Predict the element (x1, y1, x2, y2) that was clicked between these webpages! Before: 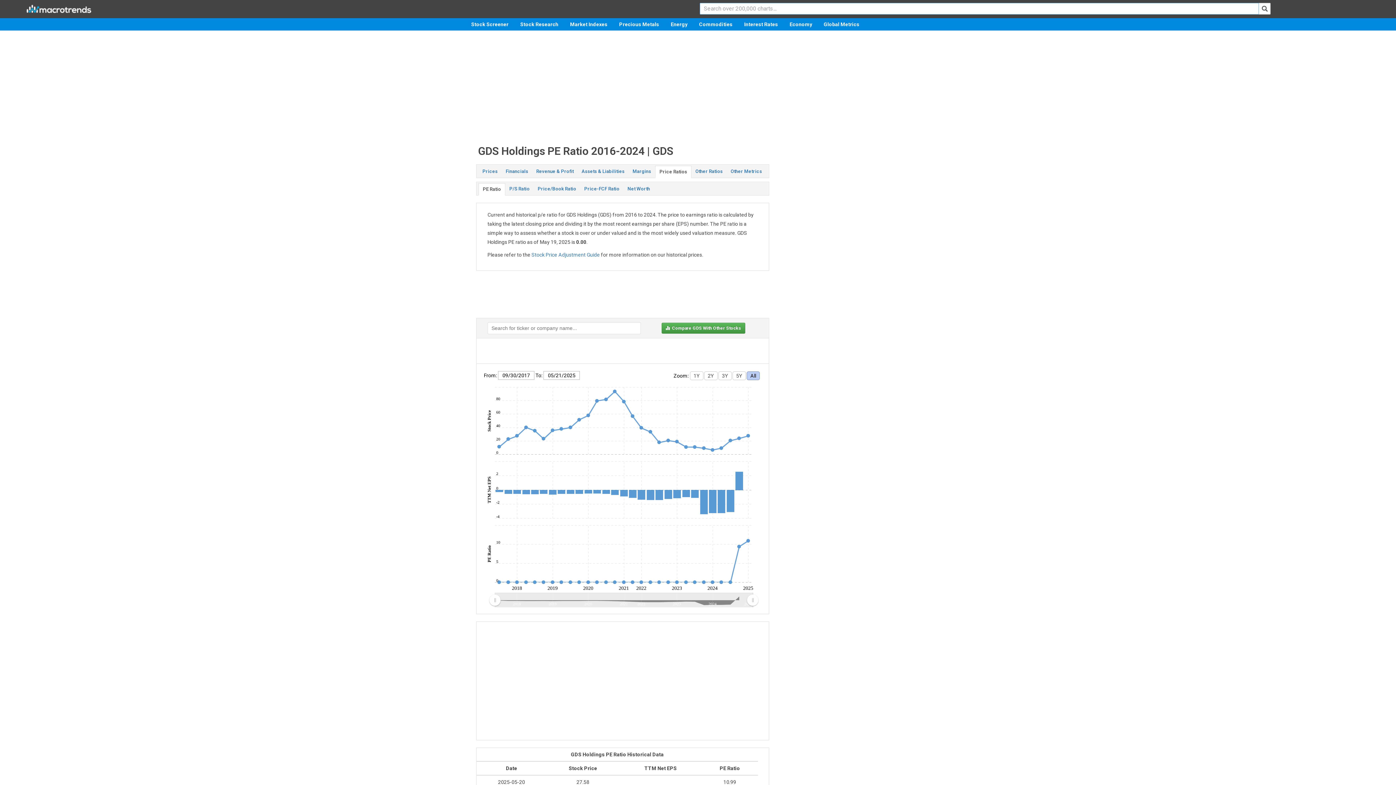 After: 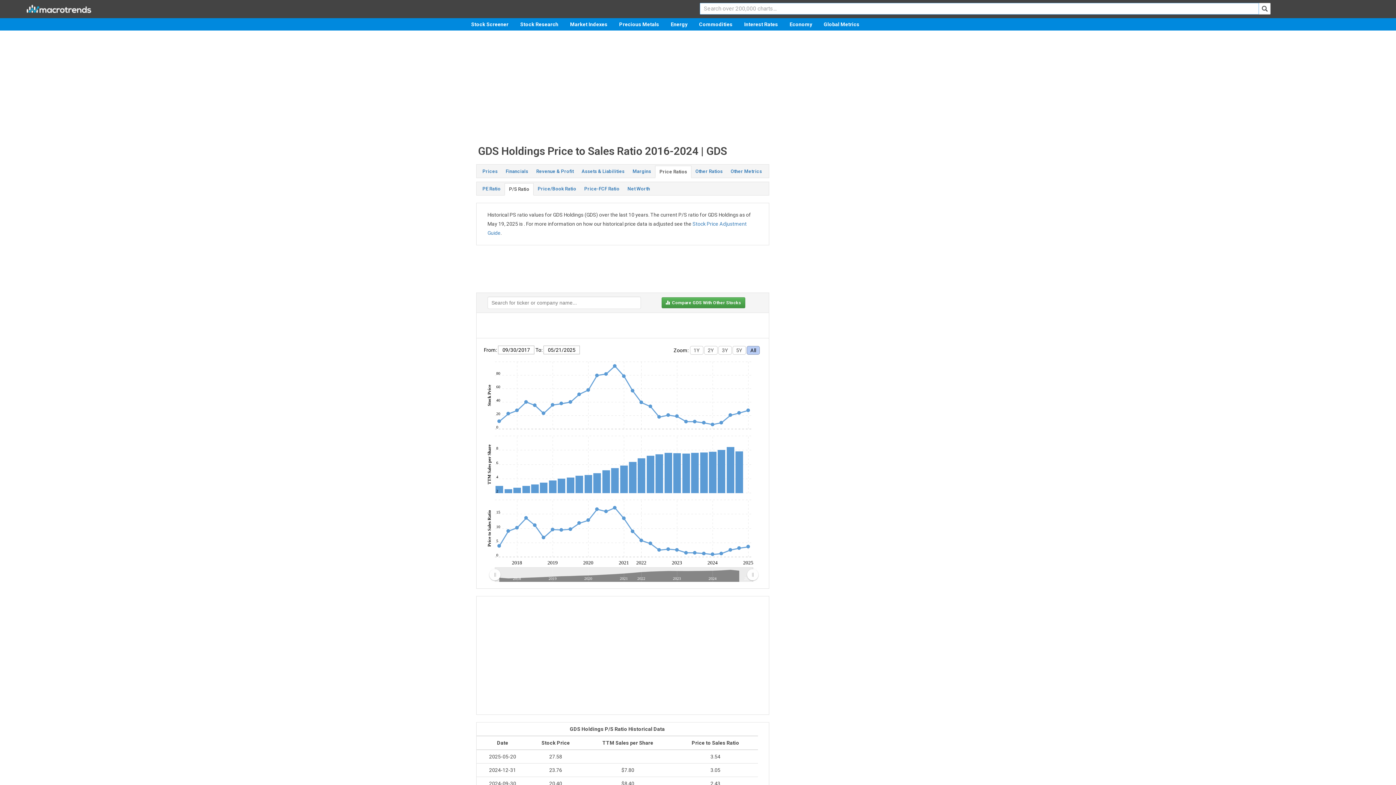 Action: label: P/S Ratio bbox: (505, 183, 533, 194)